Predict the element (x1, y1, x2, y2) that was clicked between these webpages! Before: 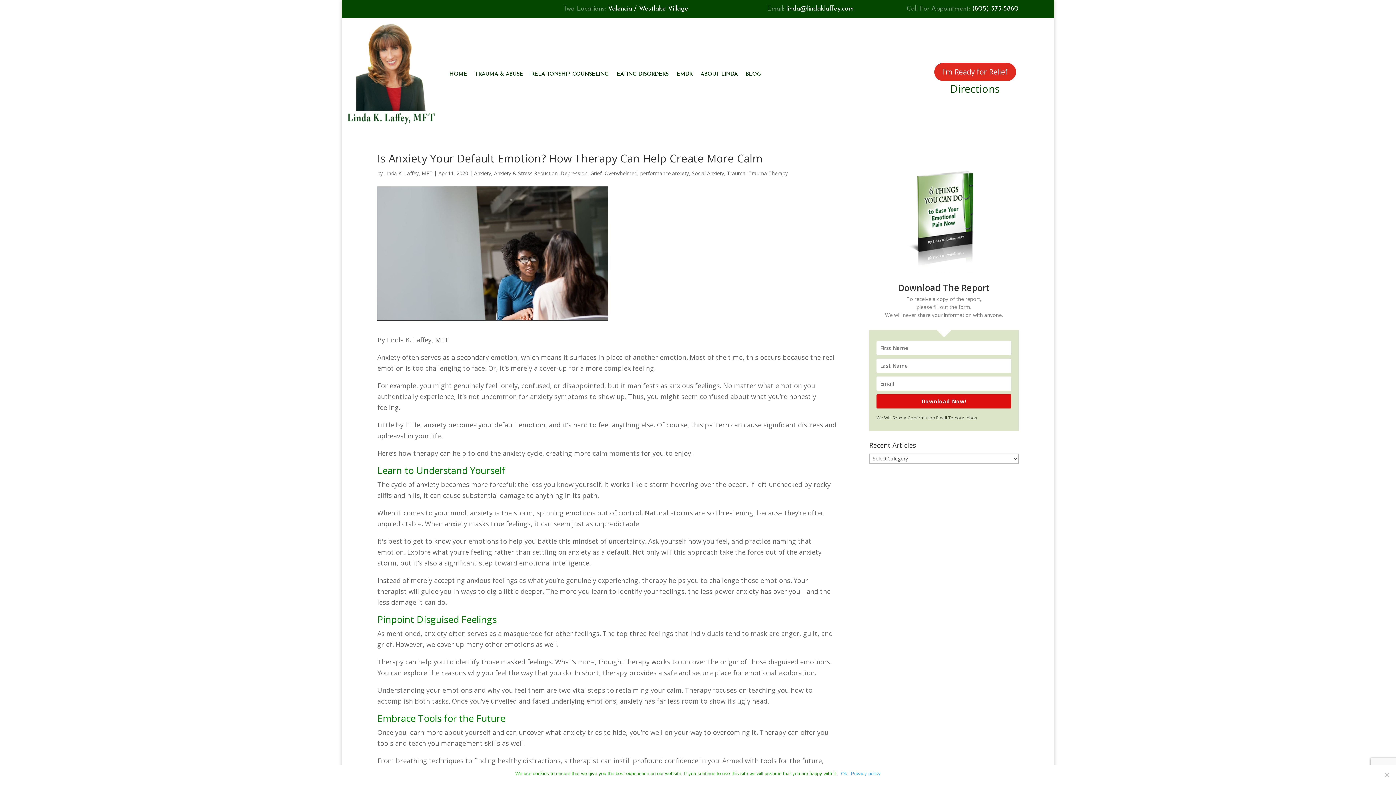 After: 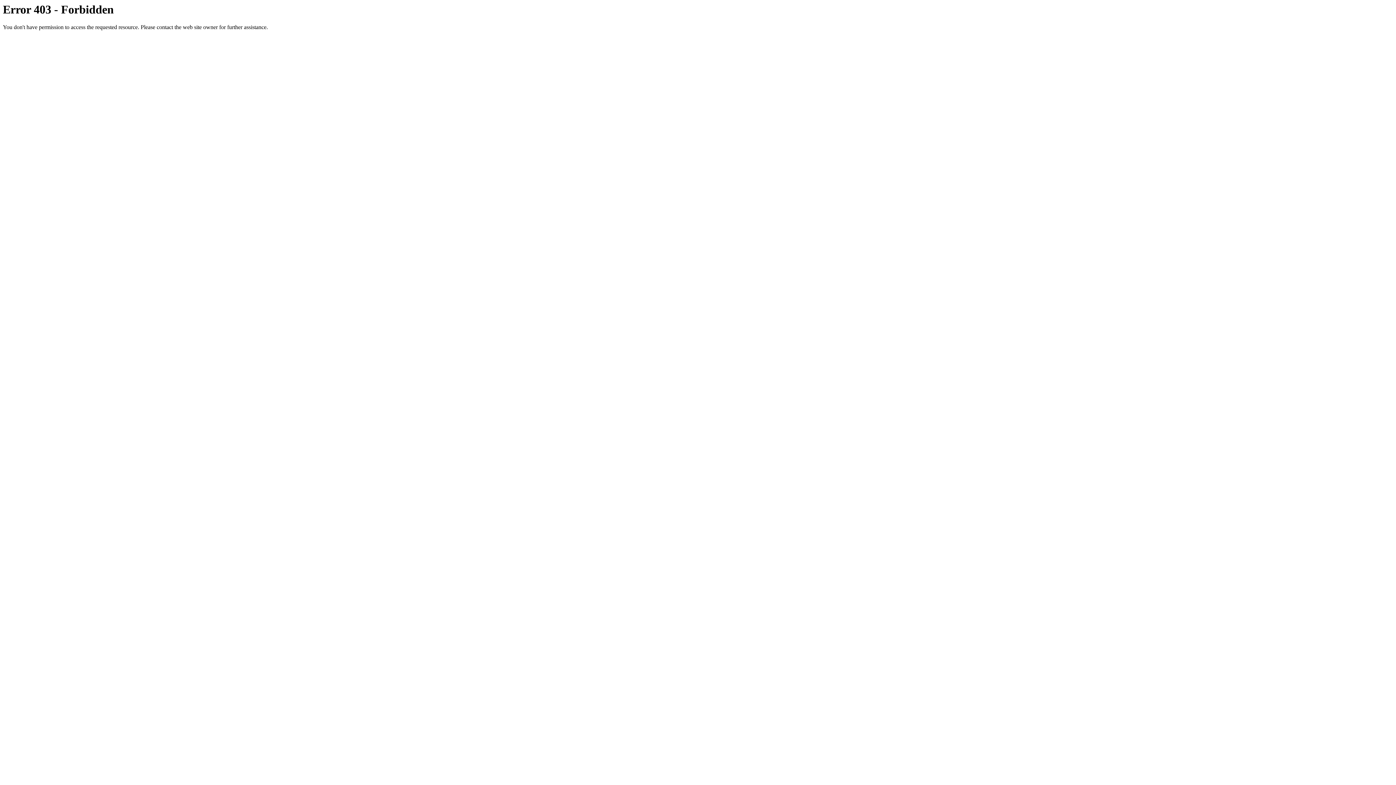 Action: bbox: (590, 169, 601, 176) label: Grief